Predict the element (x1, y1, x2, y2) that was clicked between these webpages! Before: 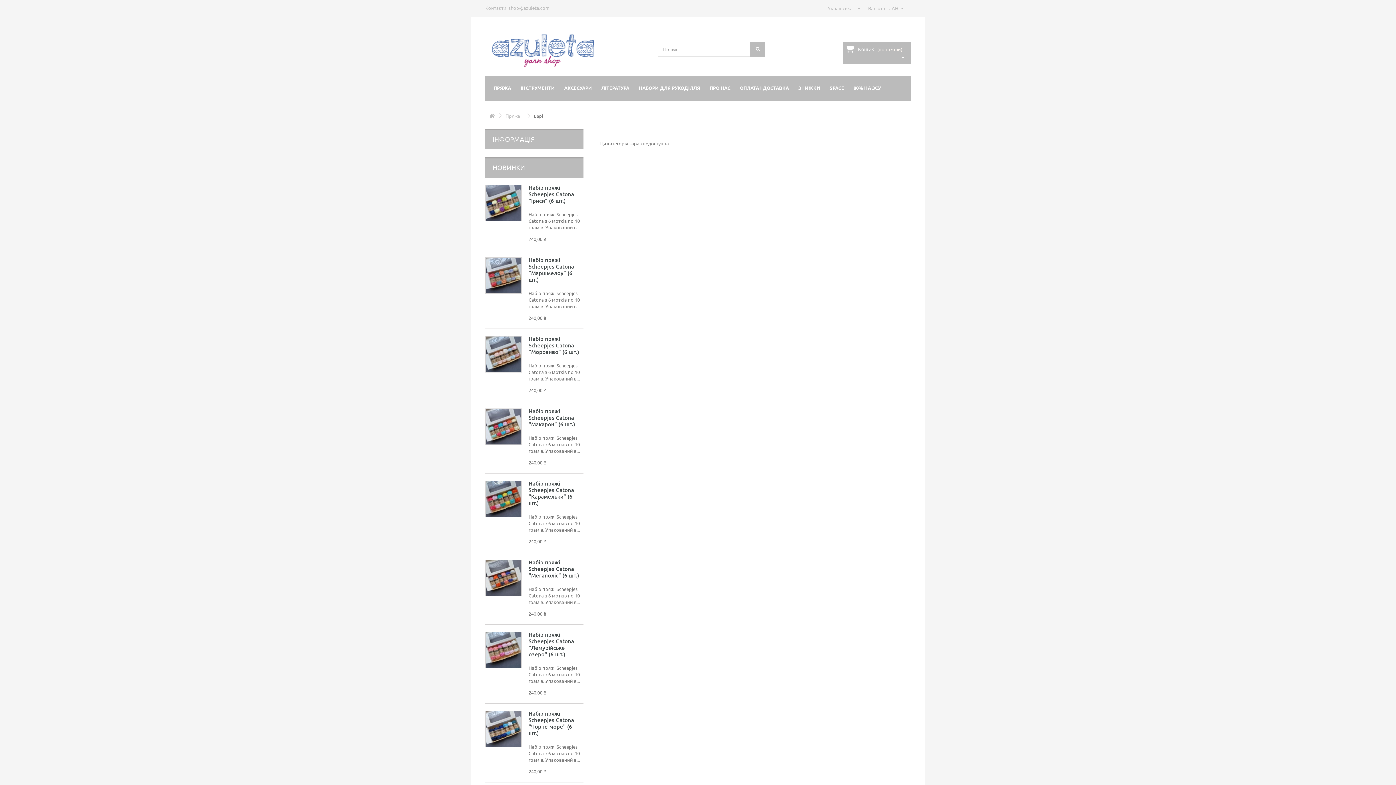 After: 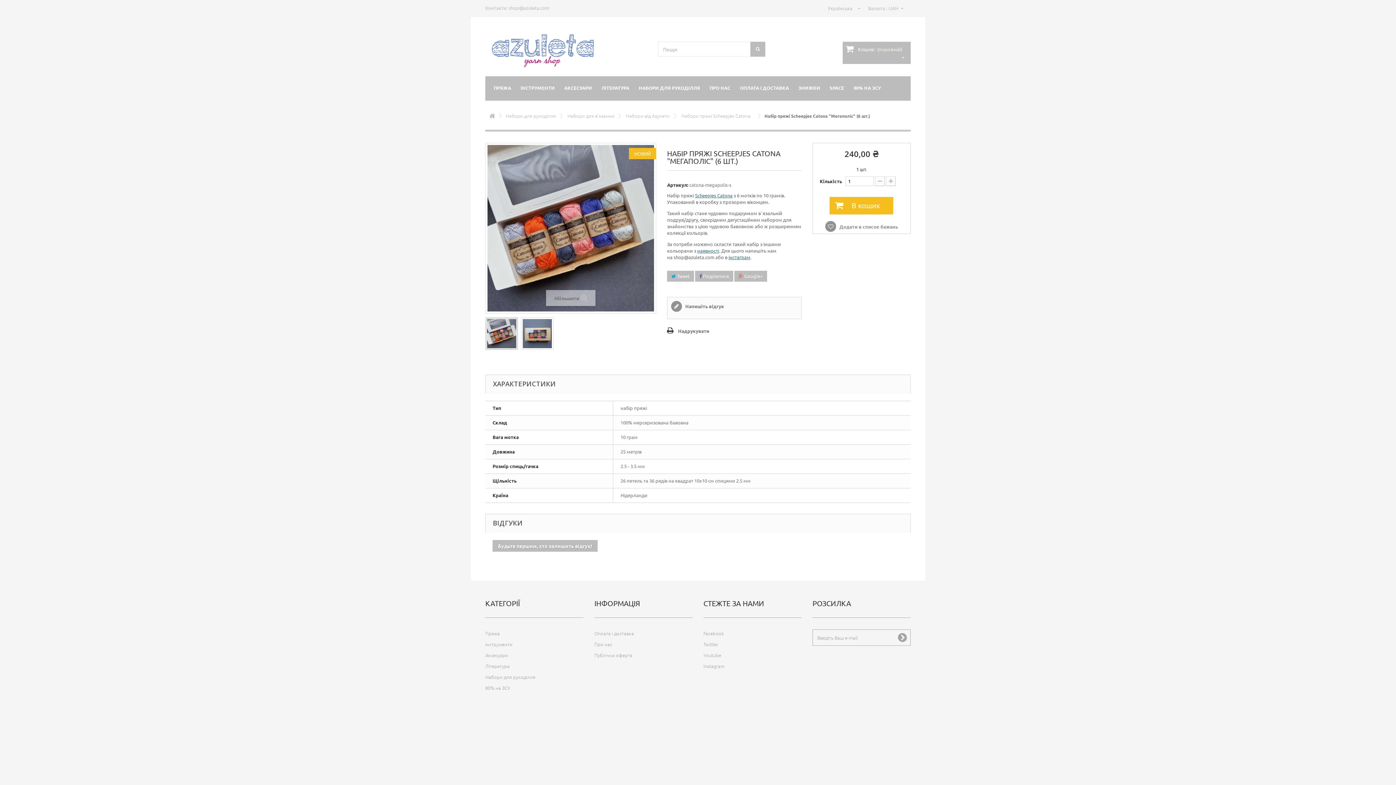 Action: bbox: (485, 560, 521, 596)